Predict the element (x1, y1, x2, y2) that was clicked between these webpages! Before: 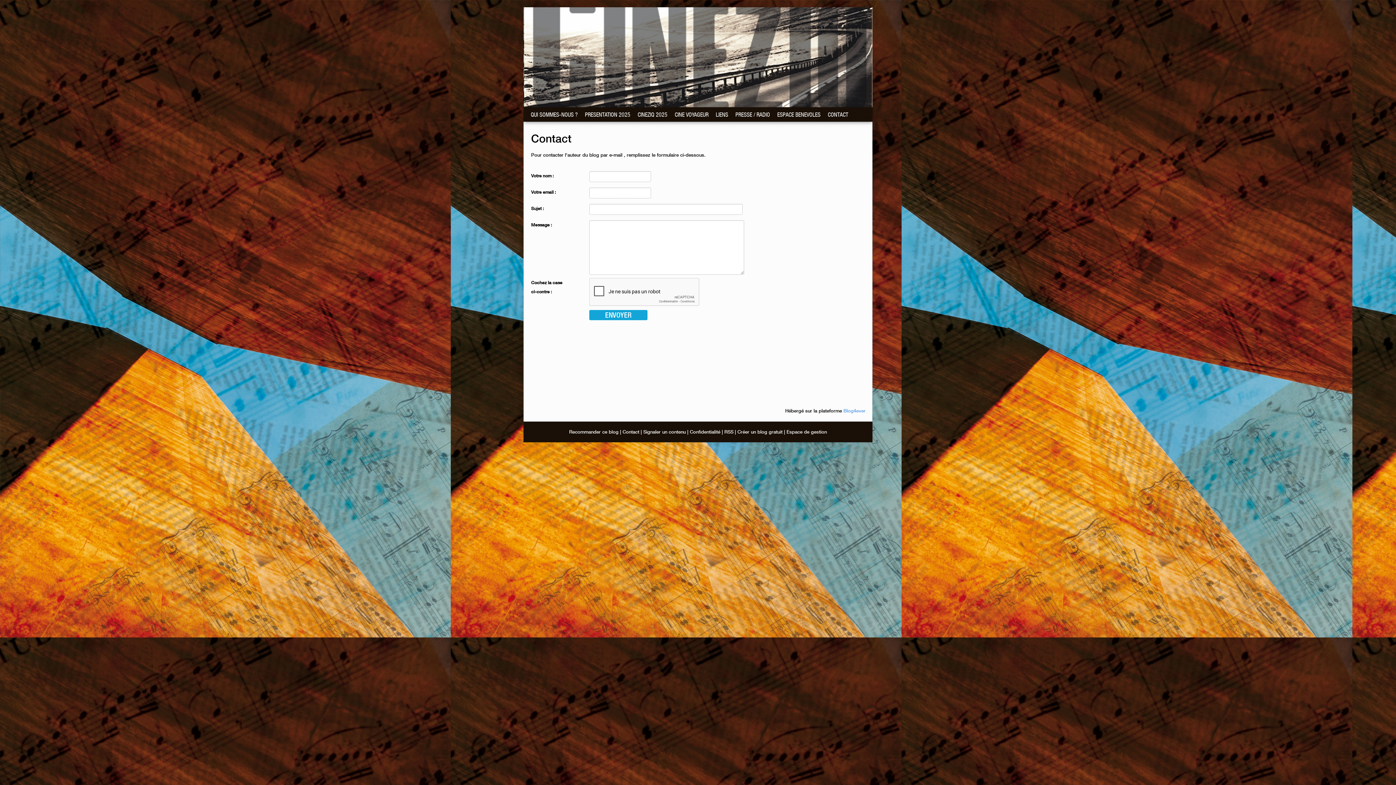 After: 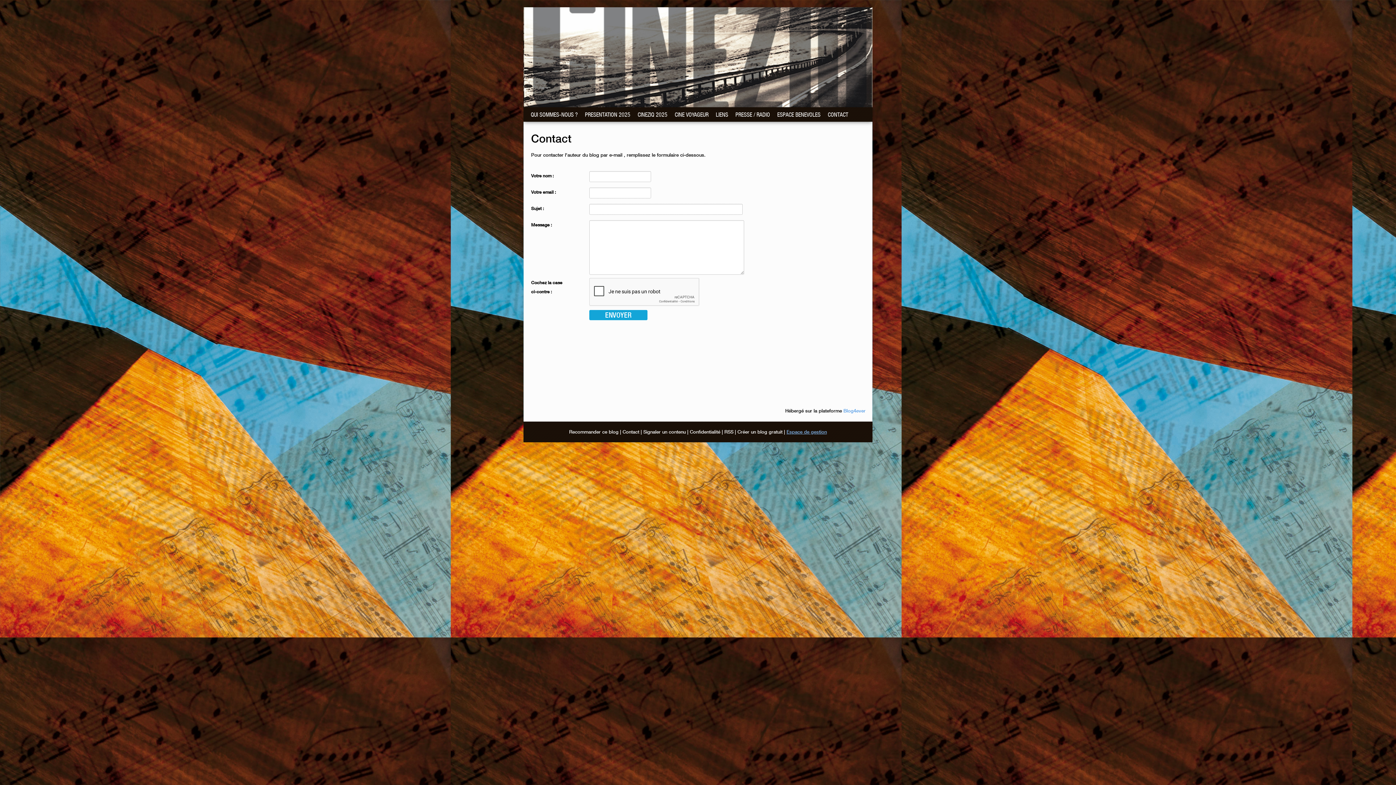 Action: bbox: (786, 429, 827, 434) label: Espace de gestion